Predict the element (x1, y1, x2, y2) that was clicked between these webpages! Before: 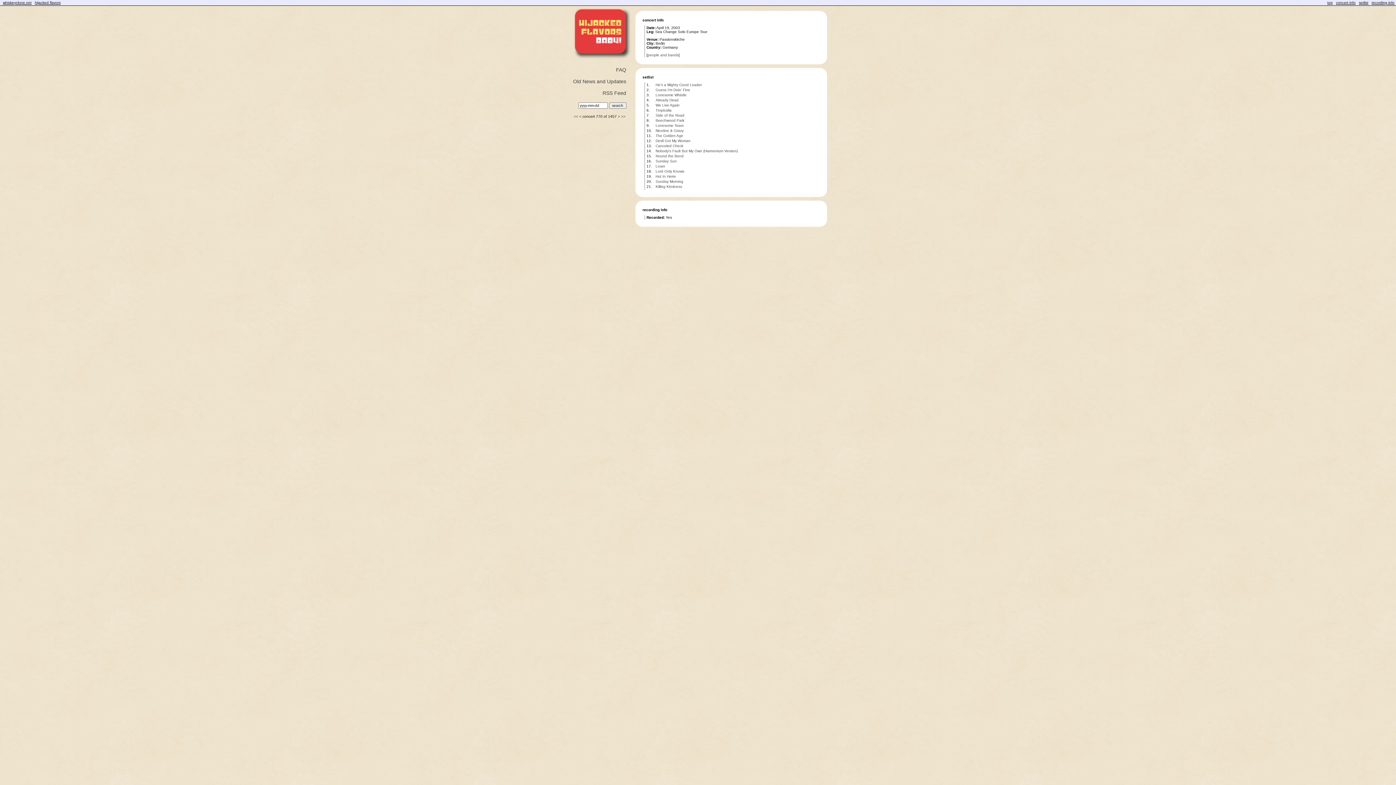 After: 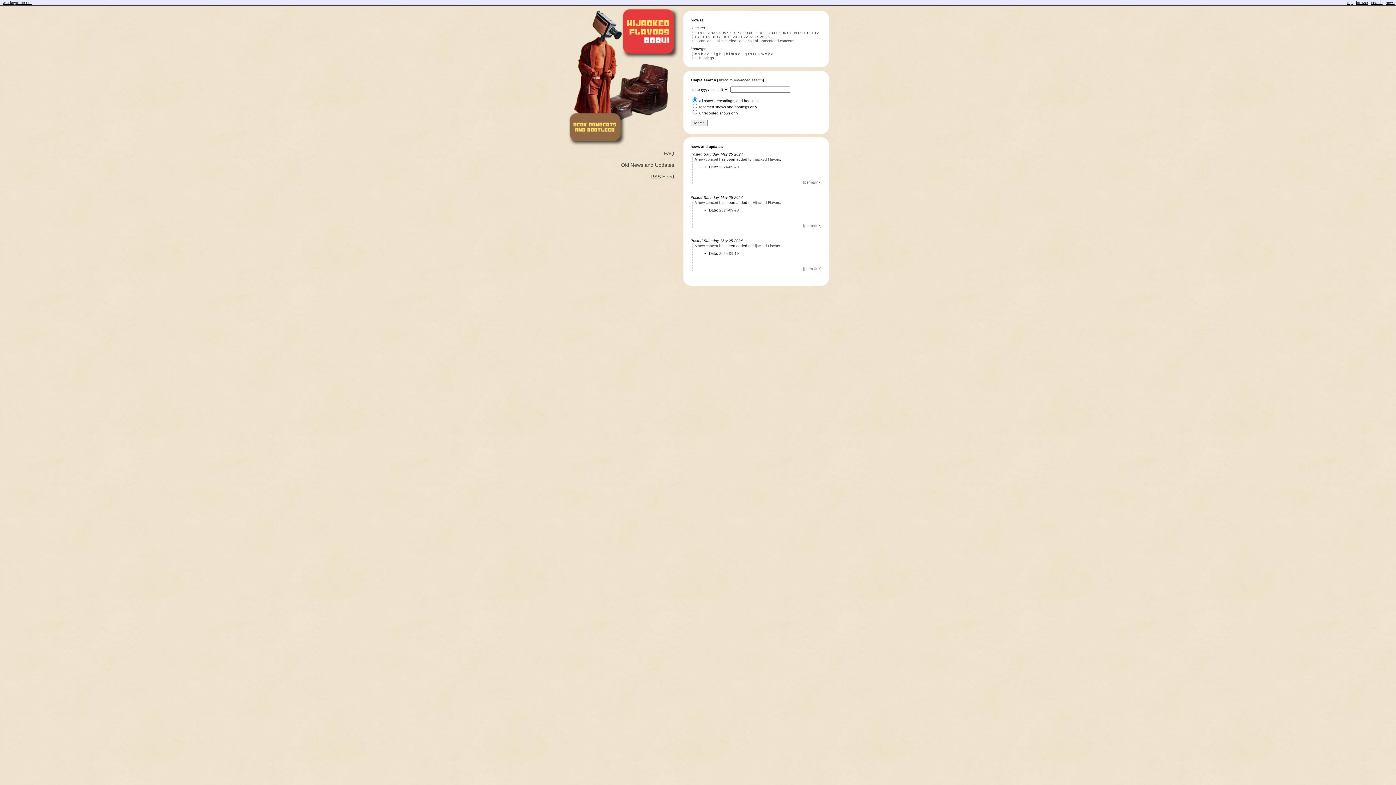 Action: label: hijacked flavors bbox: (34, 0, 60, 4)